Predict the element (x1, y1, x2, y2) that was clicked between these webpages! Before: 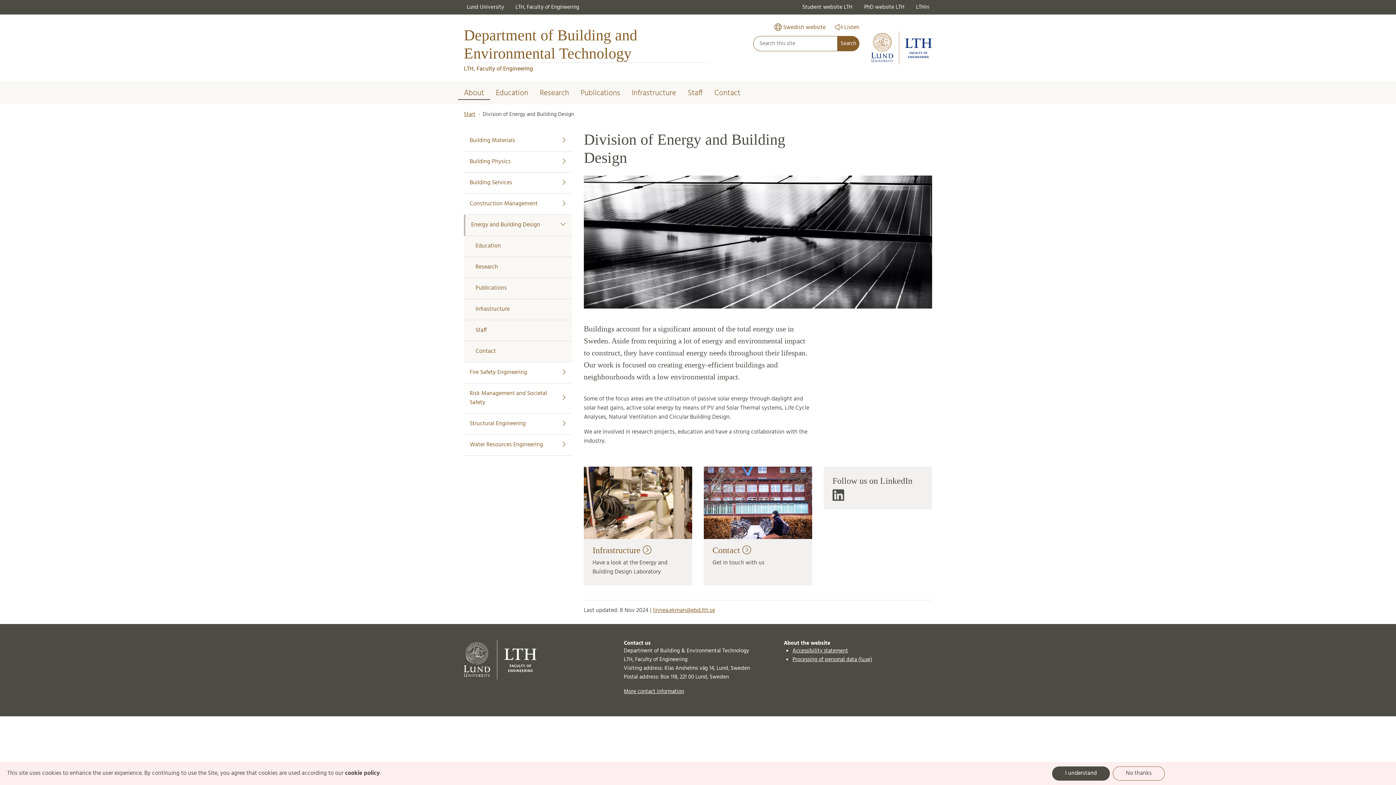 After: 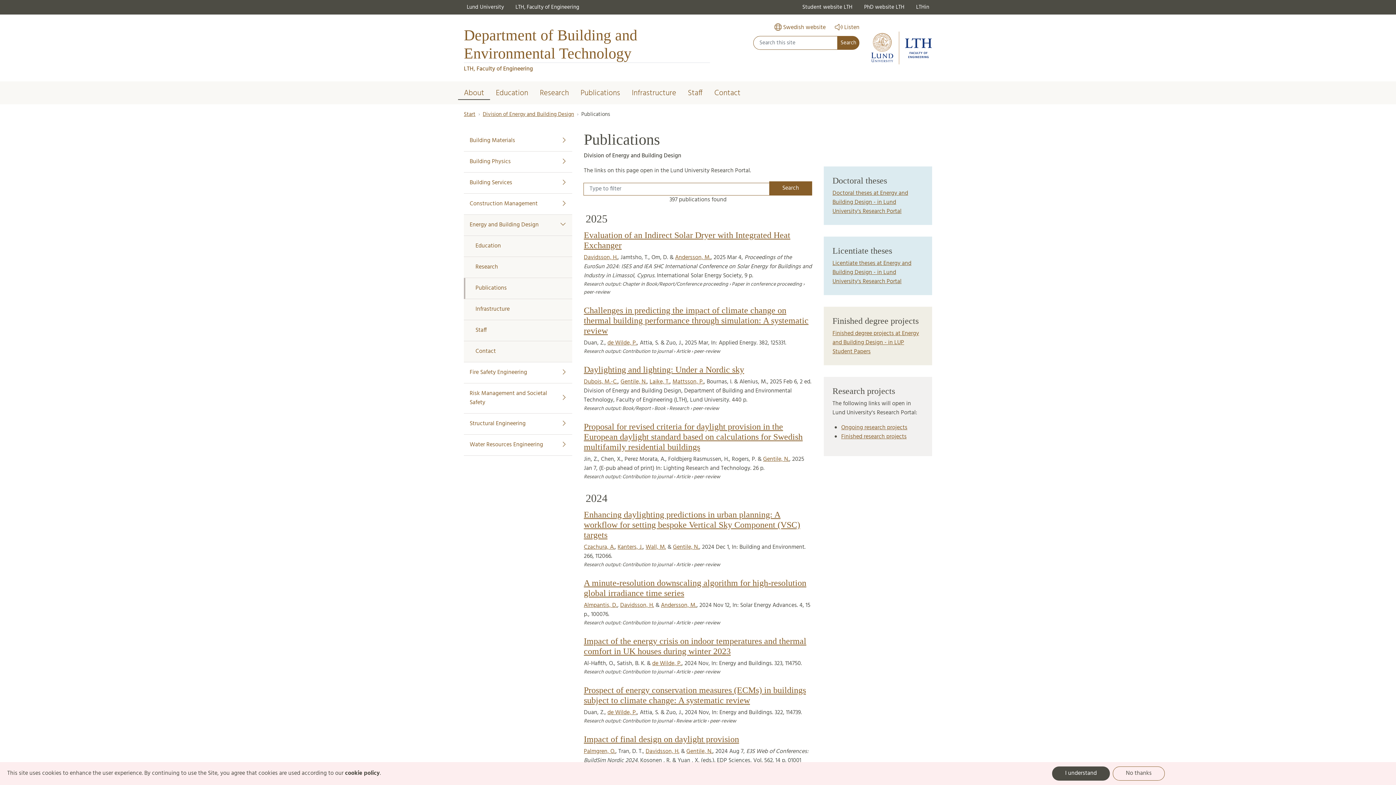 Action: bbox: (464, 278, 572, 298) label: Publications